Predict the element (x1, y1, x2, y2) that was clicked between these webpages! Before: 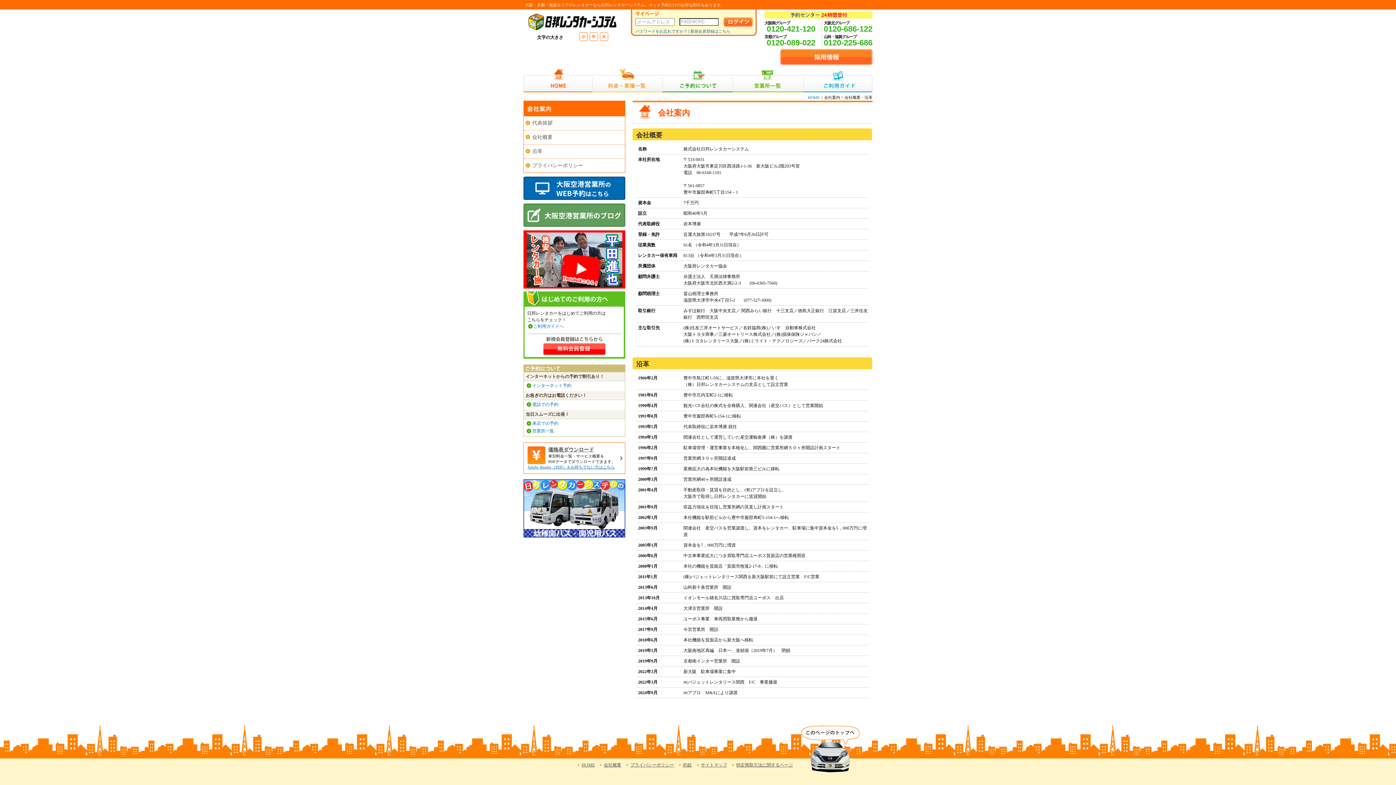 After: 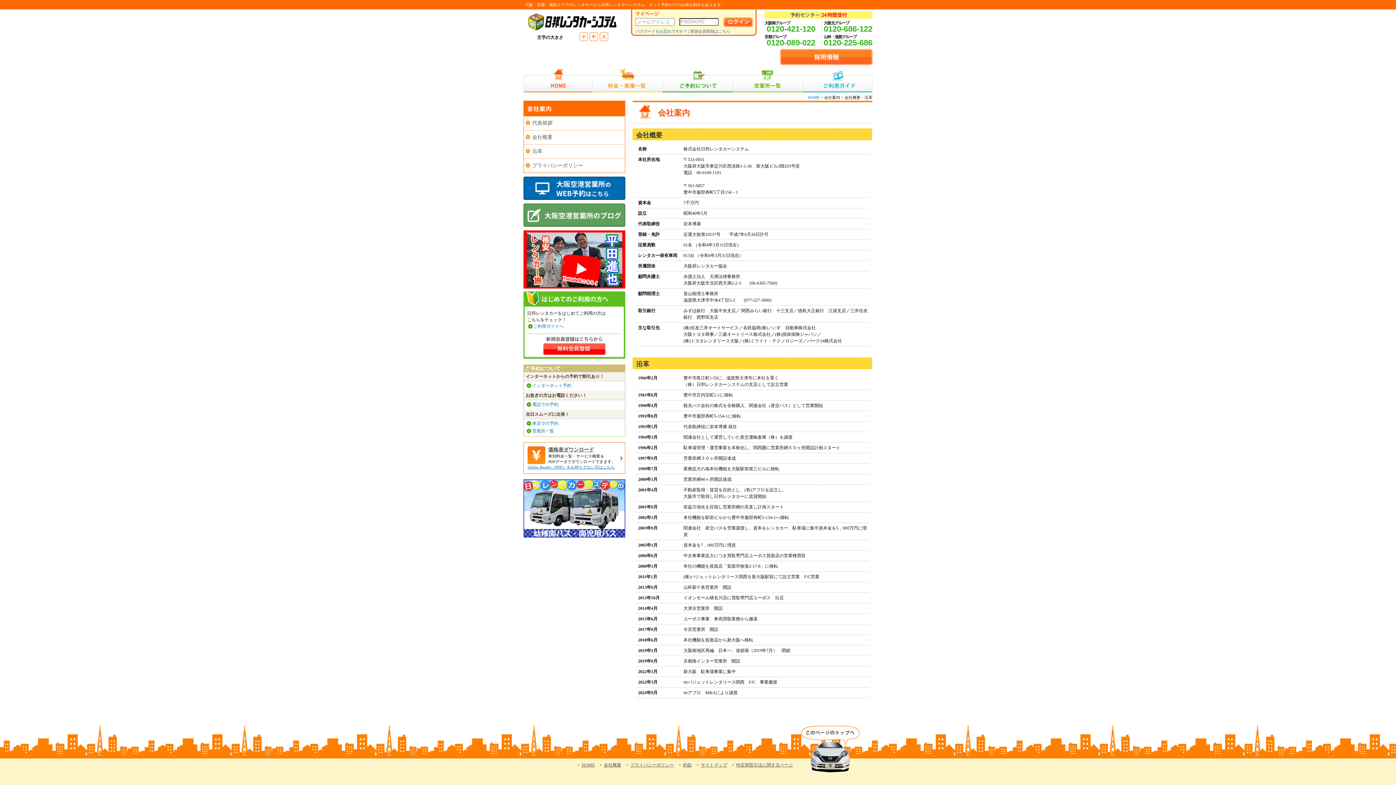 Action: label: 0120-686-122 bbox: (824, 24, 872, 33)